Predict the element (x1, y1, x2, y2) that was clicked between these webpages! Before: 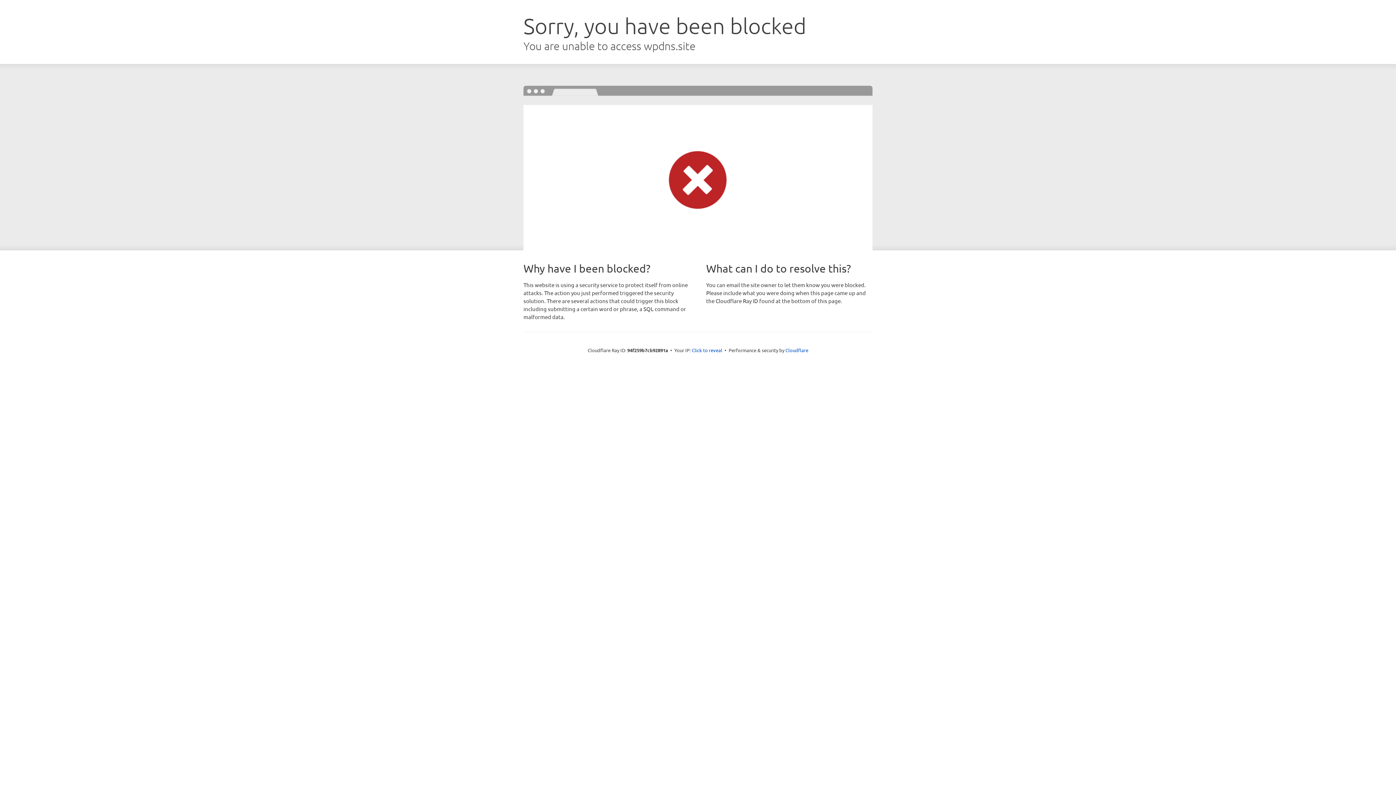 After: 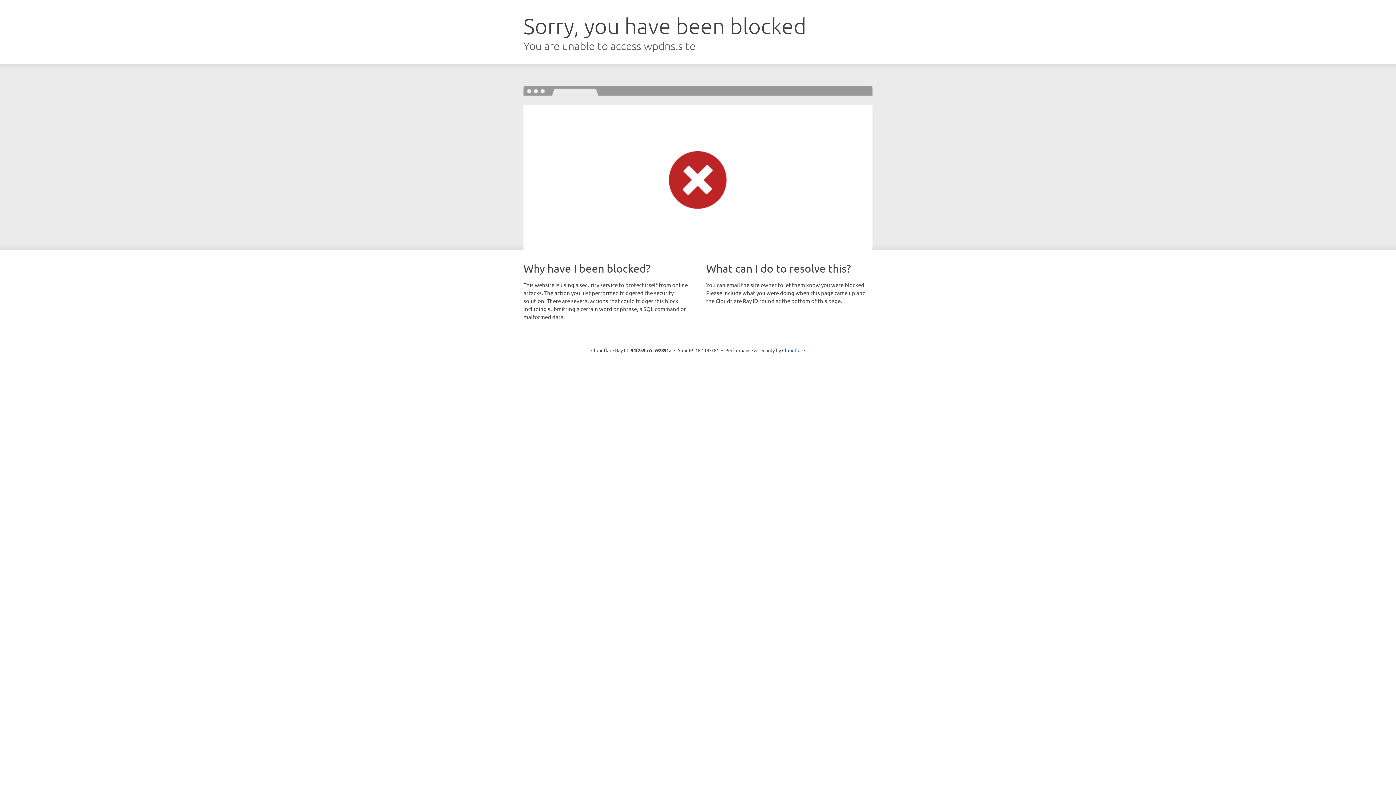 Action: label: Click to reveal bbox: (692, 346, 722, 353)